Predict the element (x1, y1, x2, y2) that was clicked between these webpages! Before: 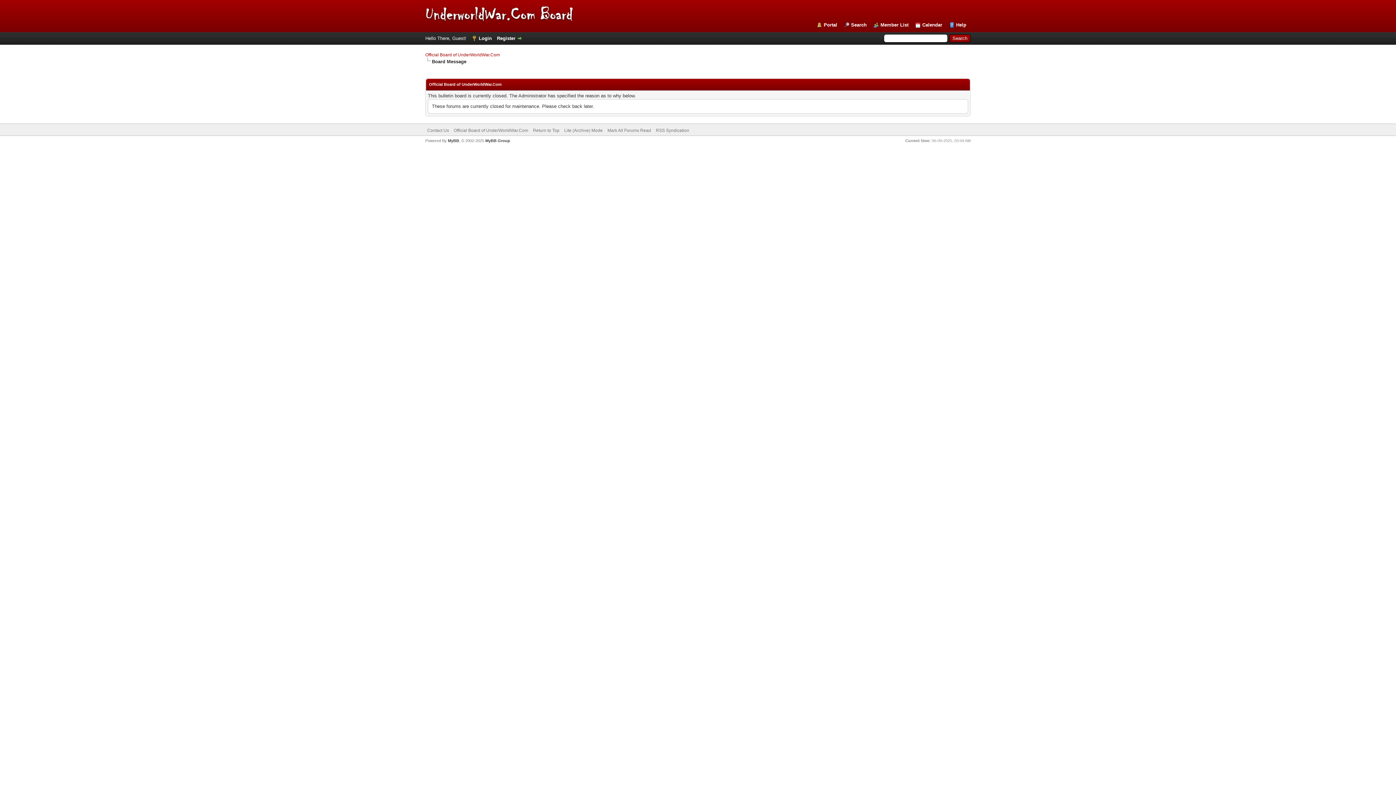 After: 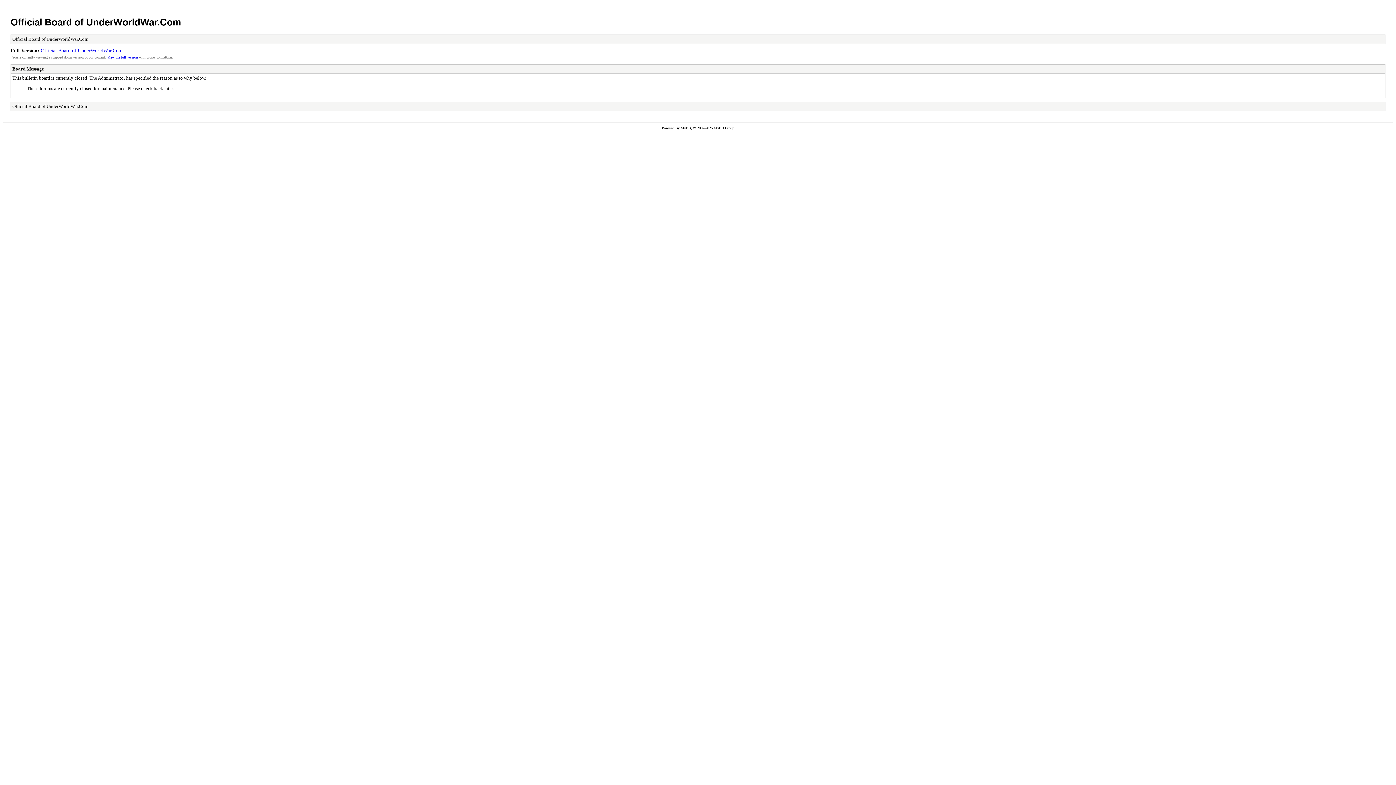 Action: bbox: (564, 128, 602, 133) label: Lite (Archive) Mode